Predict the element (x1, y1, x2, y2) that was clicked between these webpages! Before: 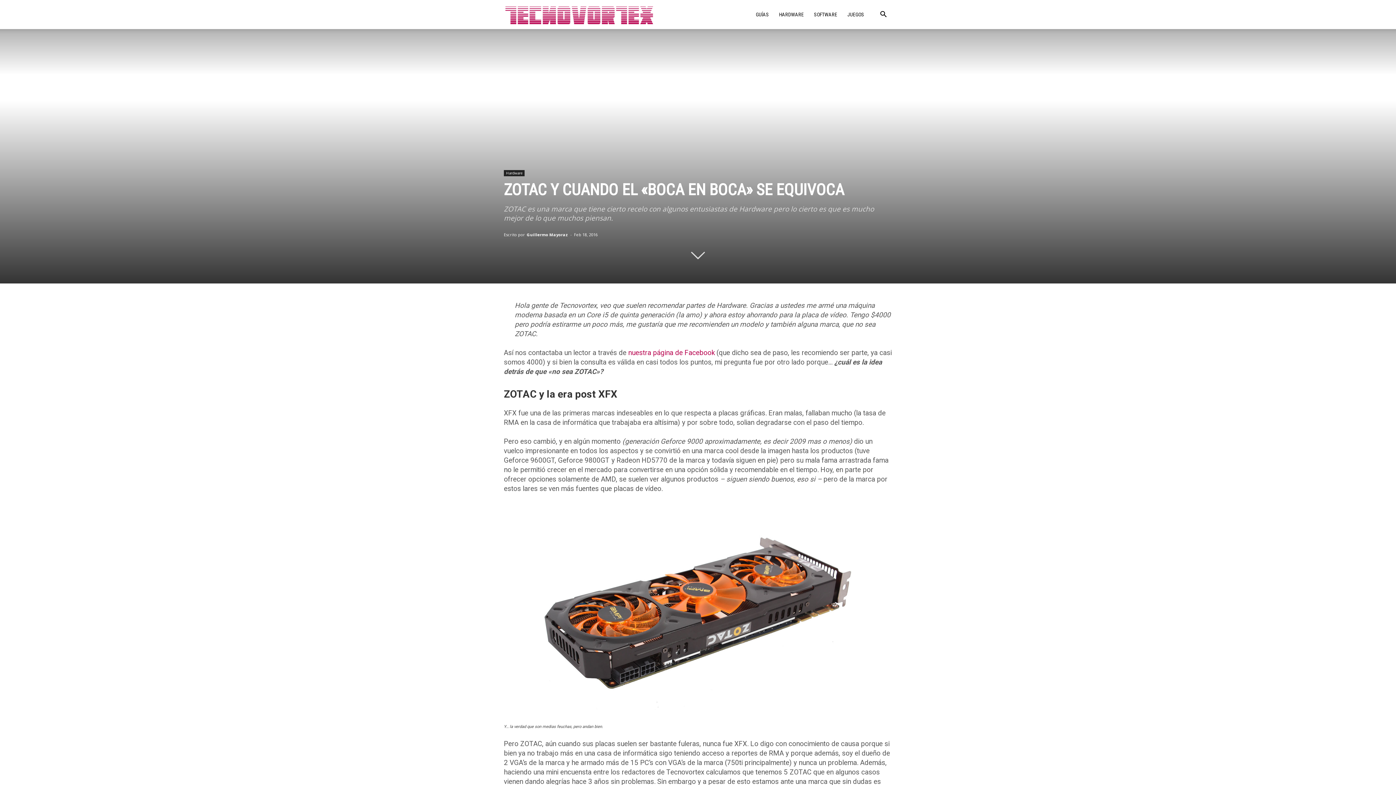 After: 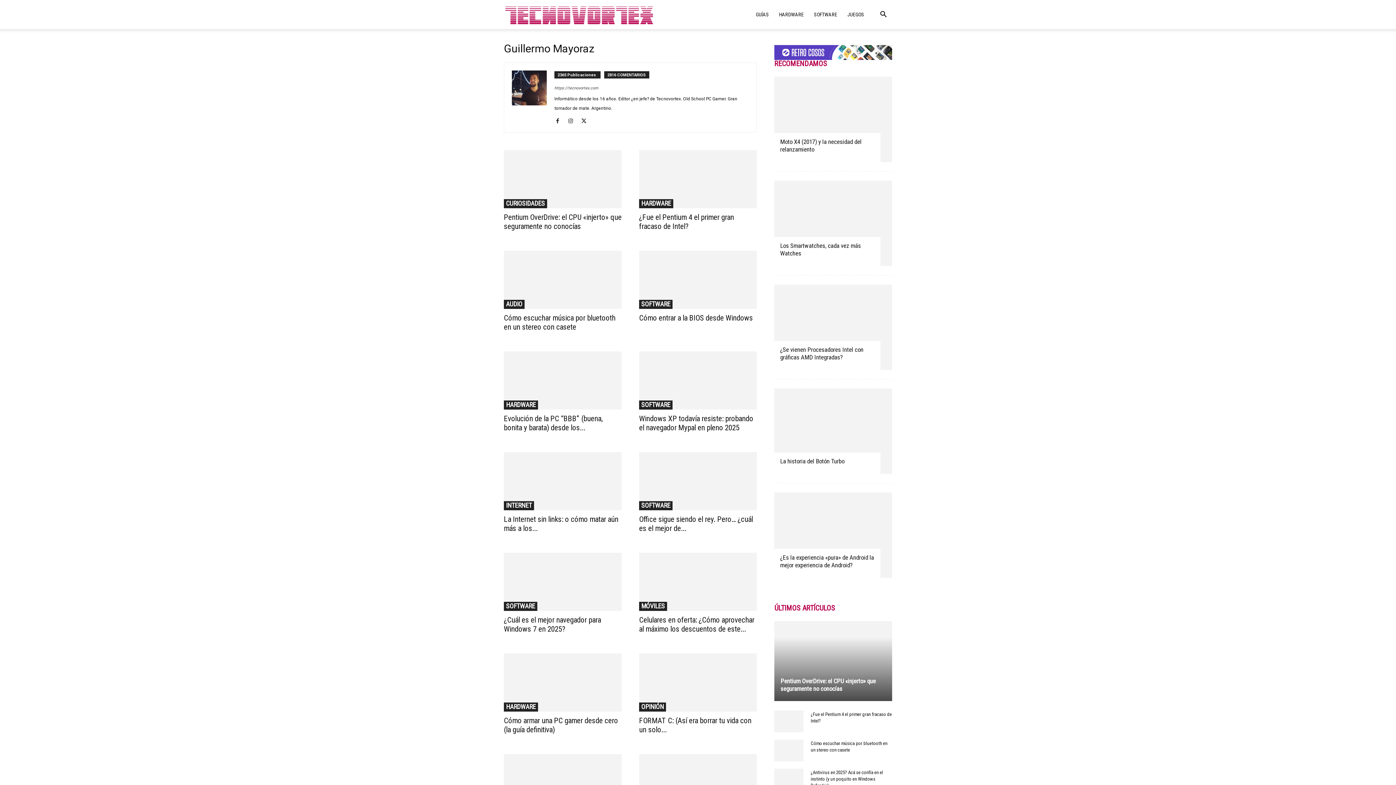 Action: label: Guillermo Mayoraz bbox: (526, 232, 568, 237)